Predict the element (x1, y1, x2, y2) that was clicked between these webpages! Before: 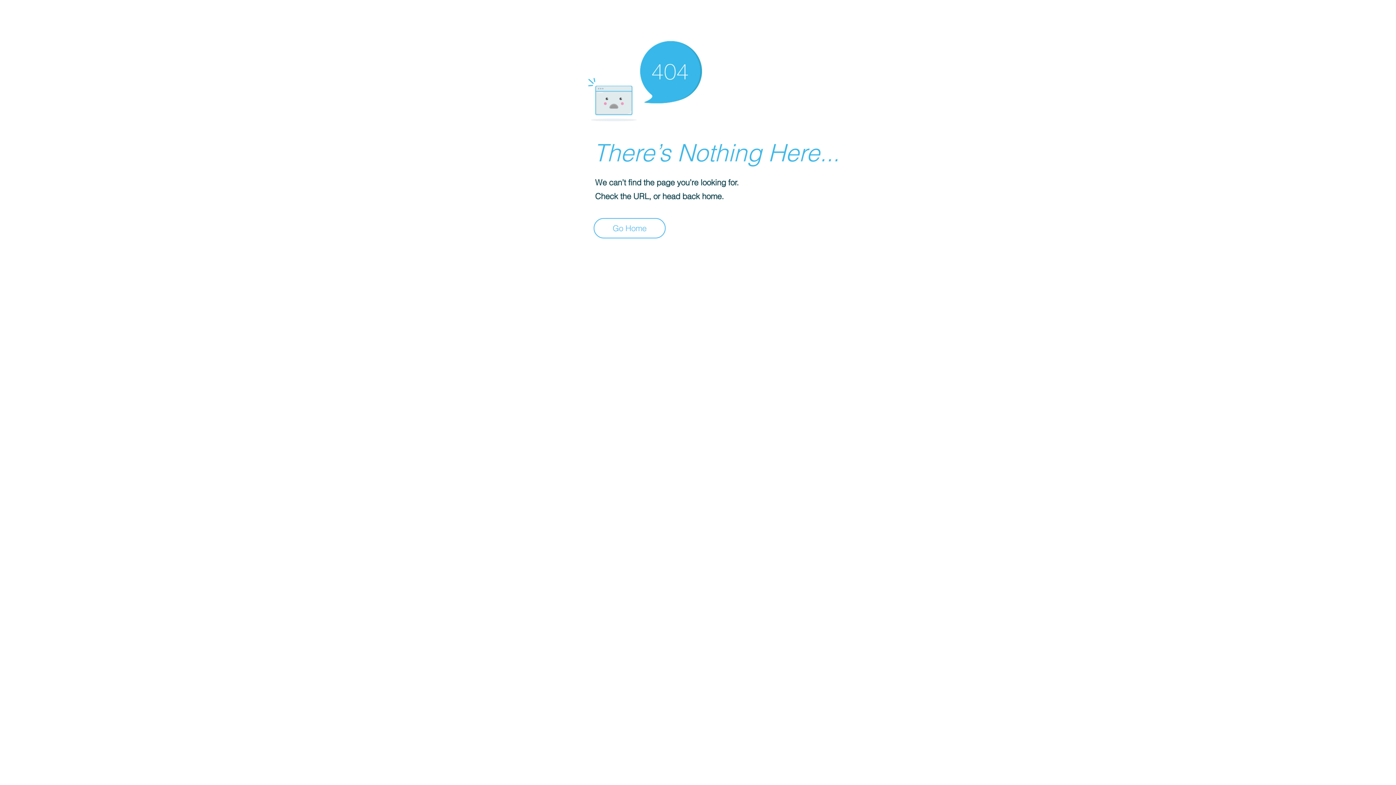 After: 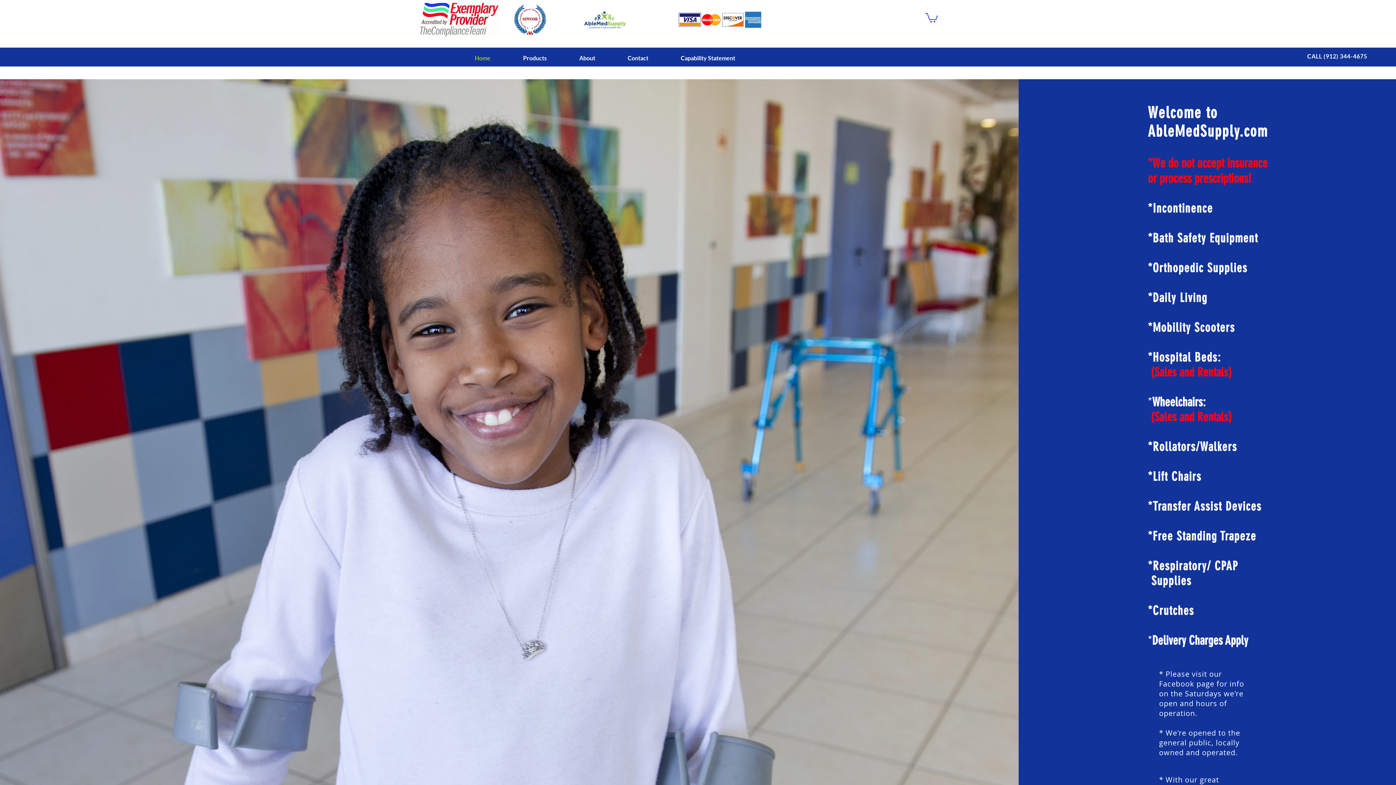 Action: label: Go Home bbox: (593, 218, 665, 238)